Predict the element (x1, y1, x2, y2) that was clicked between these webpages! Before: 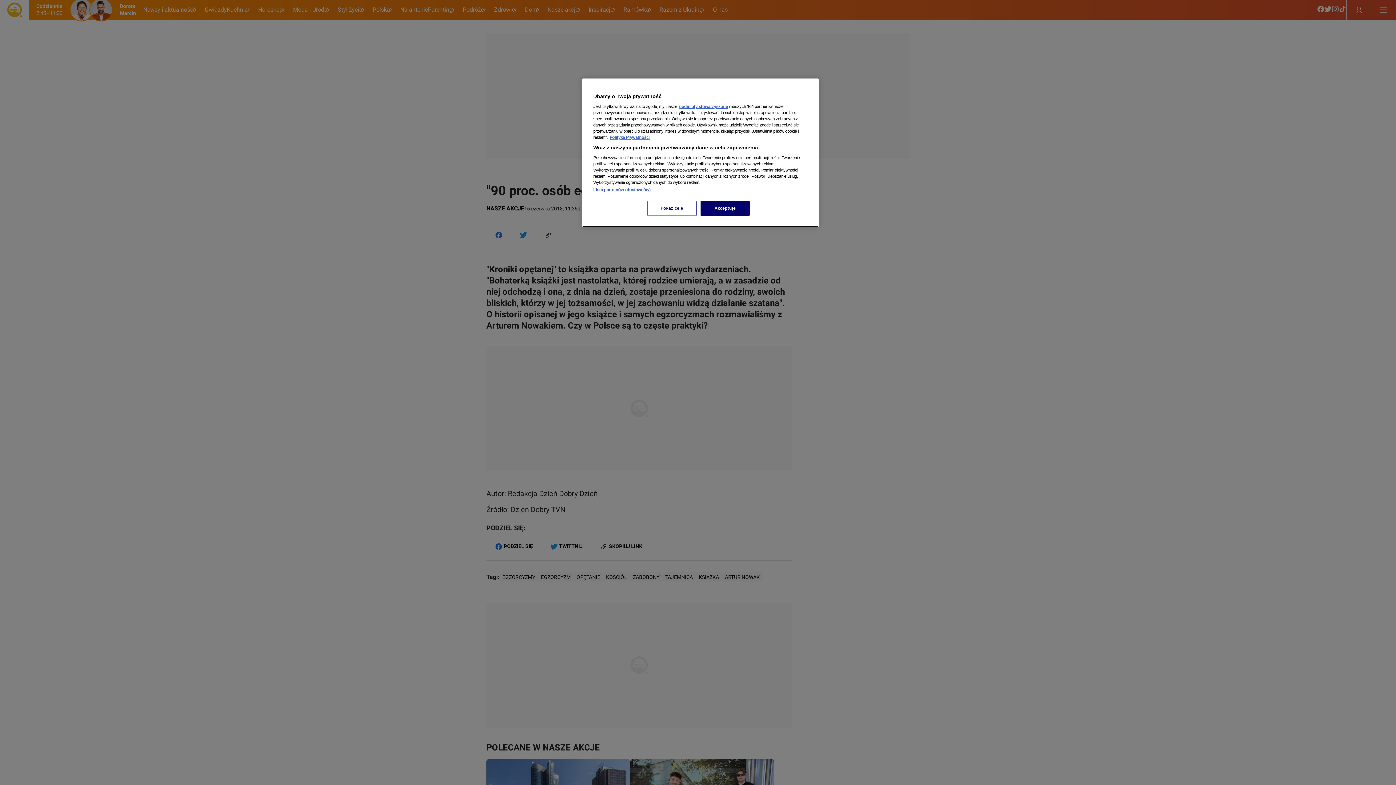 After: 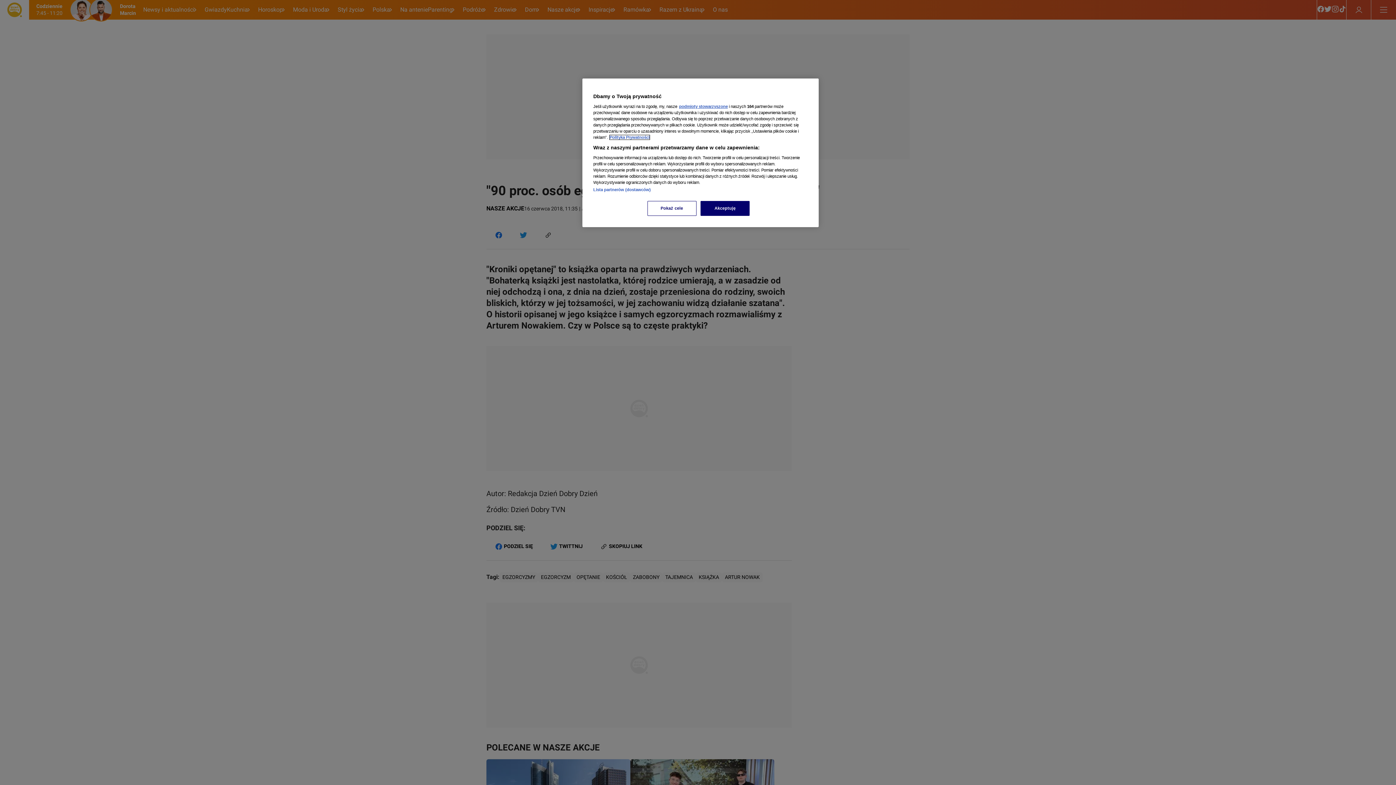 Action: bbox: (609, 135, 649, 139) label: Więcej informacji o Twojej prywatności, otwiera się w nowym oknie